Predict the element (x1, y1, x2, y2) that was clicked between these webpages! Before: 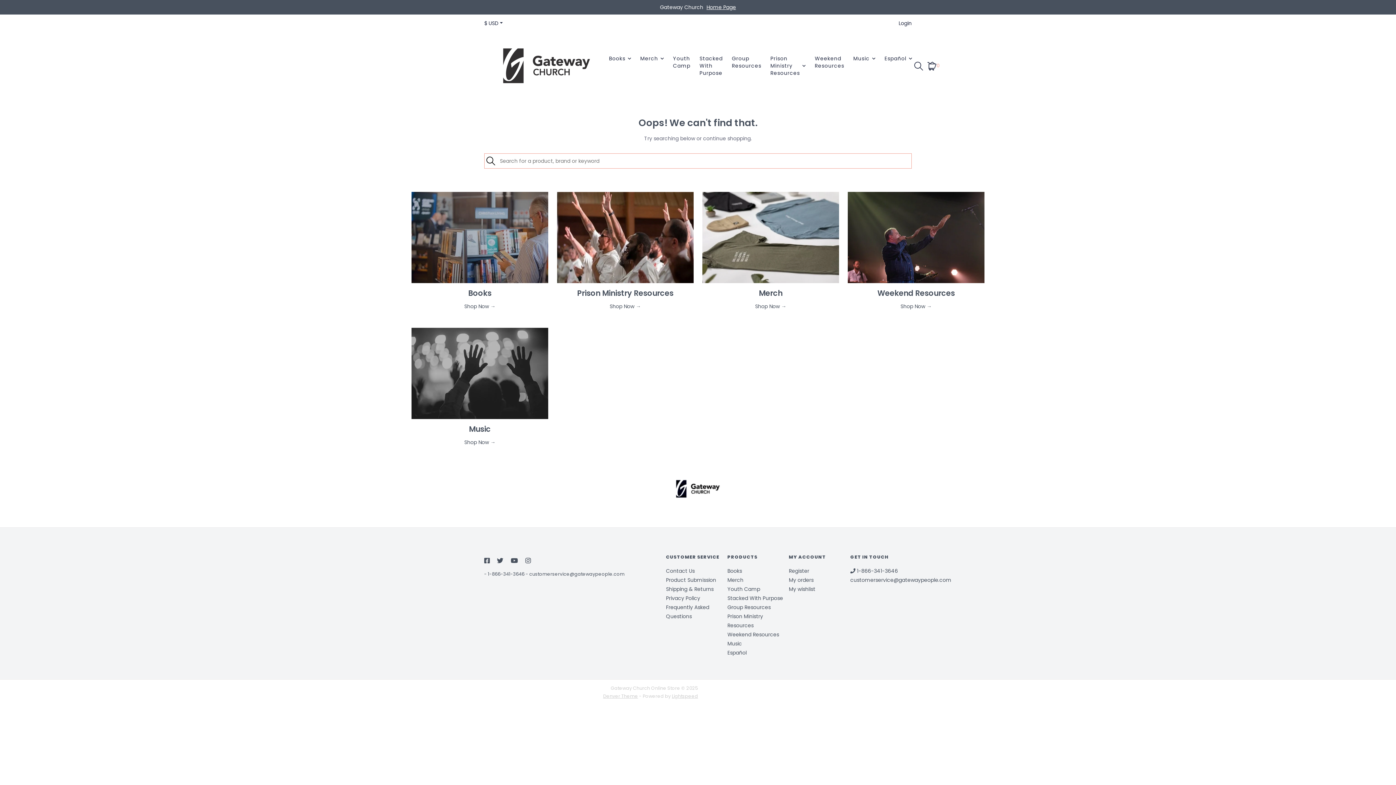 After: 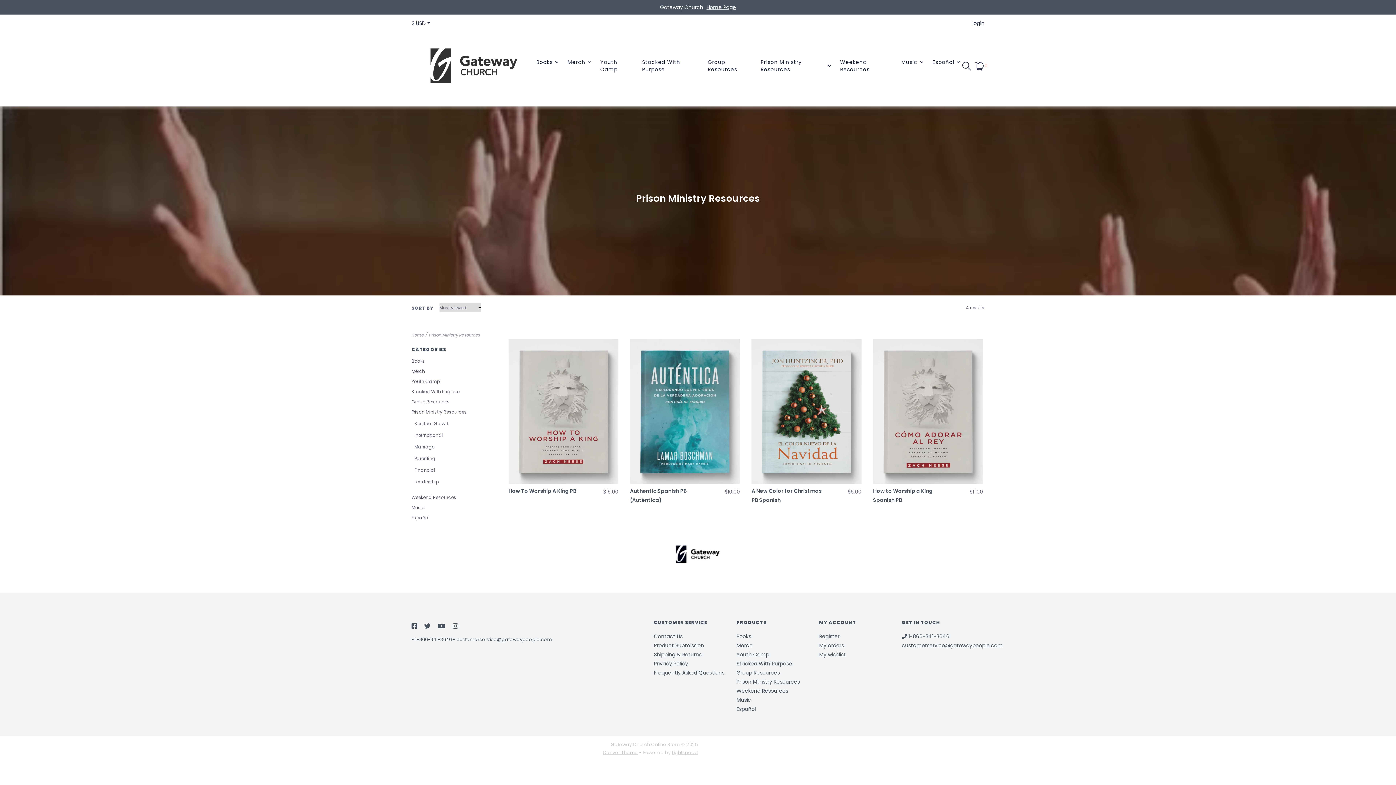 Action: label: Prison Ministry Resources bbox: (770, 47, 800, 84)